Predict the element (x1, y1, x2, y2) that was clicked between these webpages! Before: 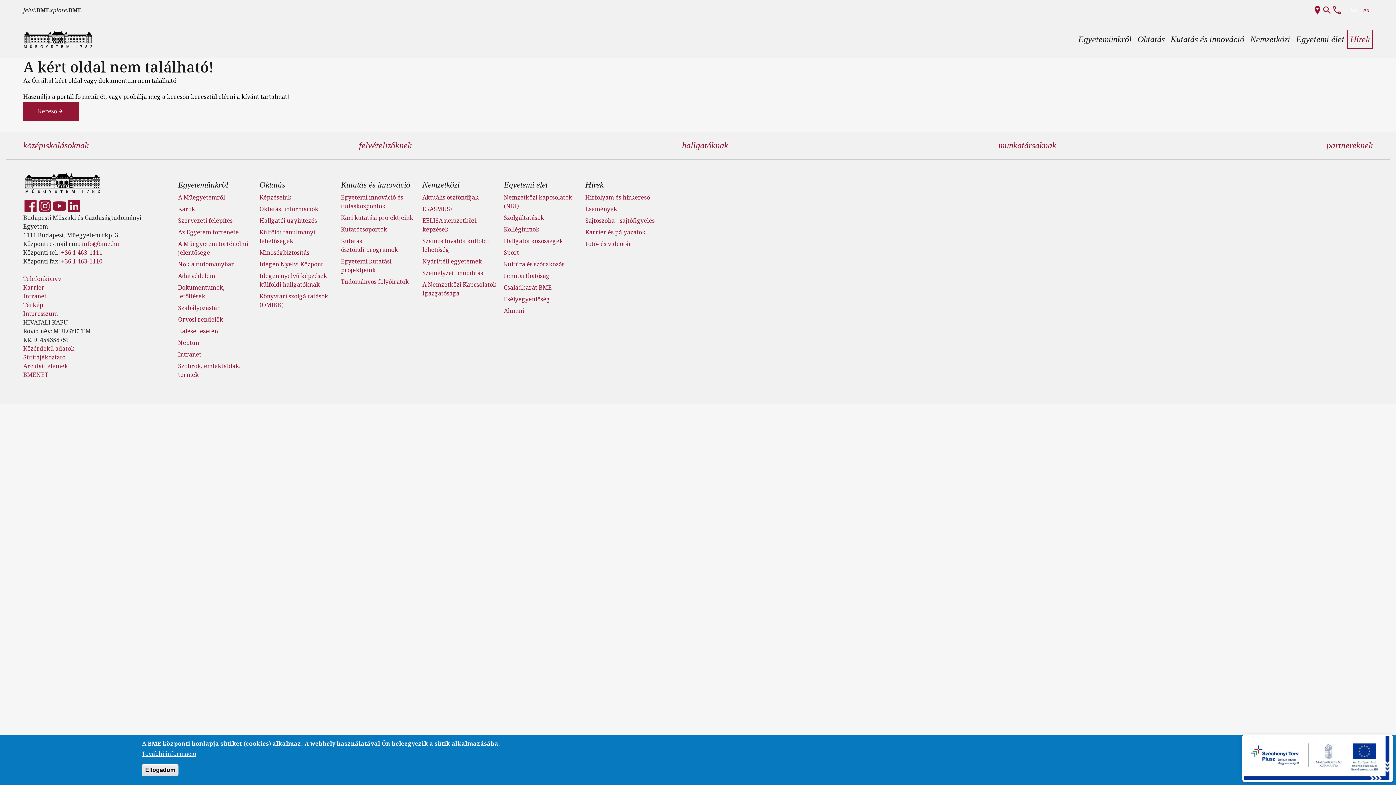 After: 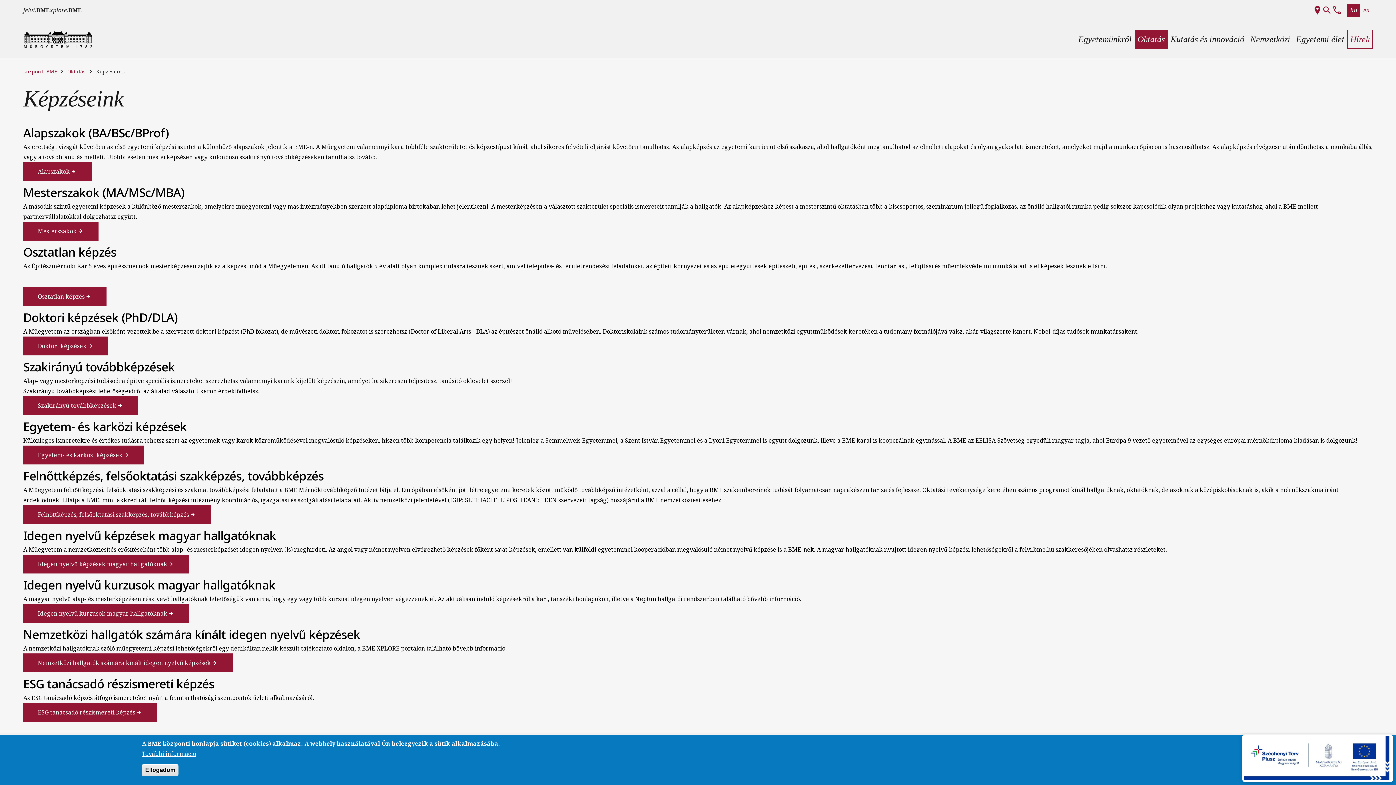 Action: bbox: (259, 193, 291, 201) label: Képzéseink